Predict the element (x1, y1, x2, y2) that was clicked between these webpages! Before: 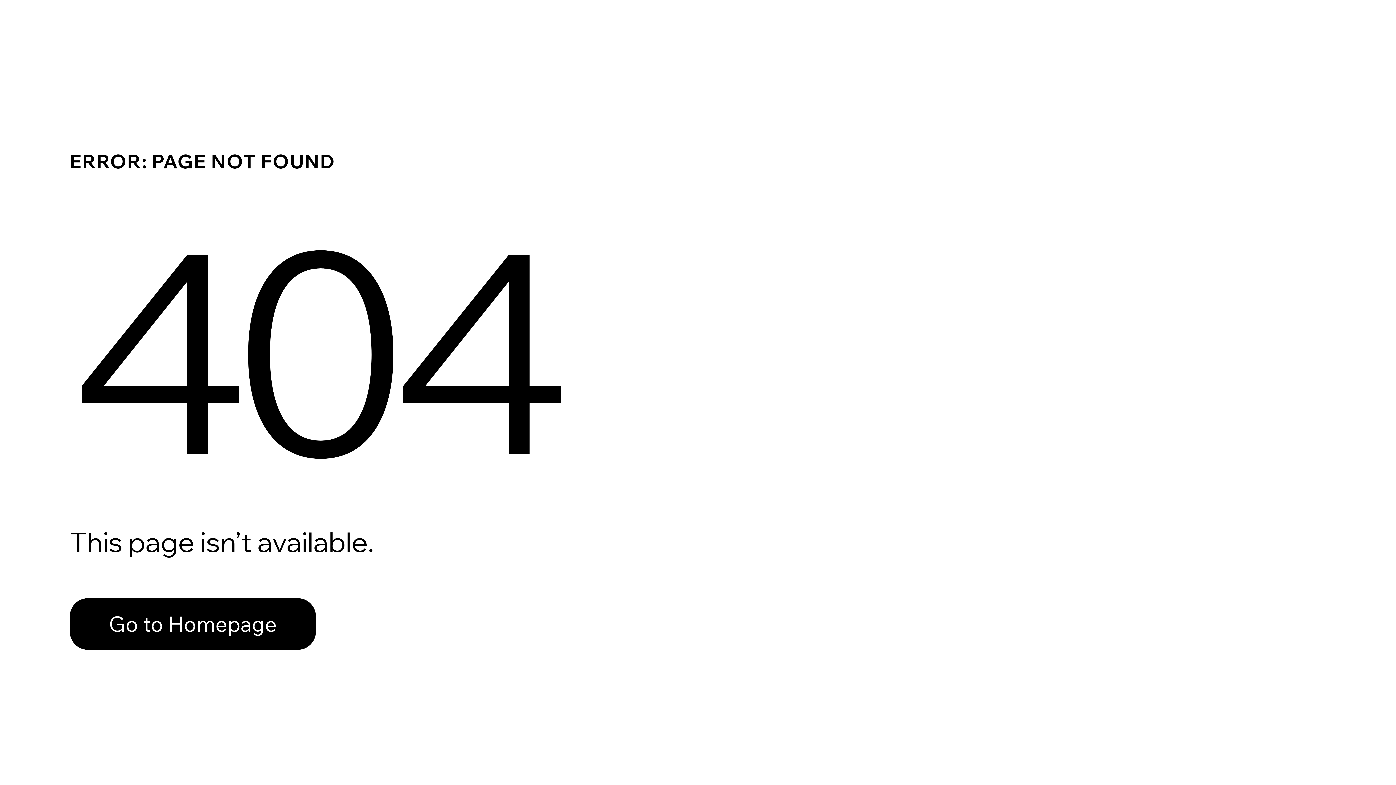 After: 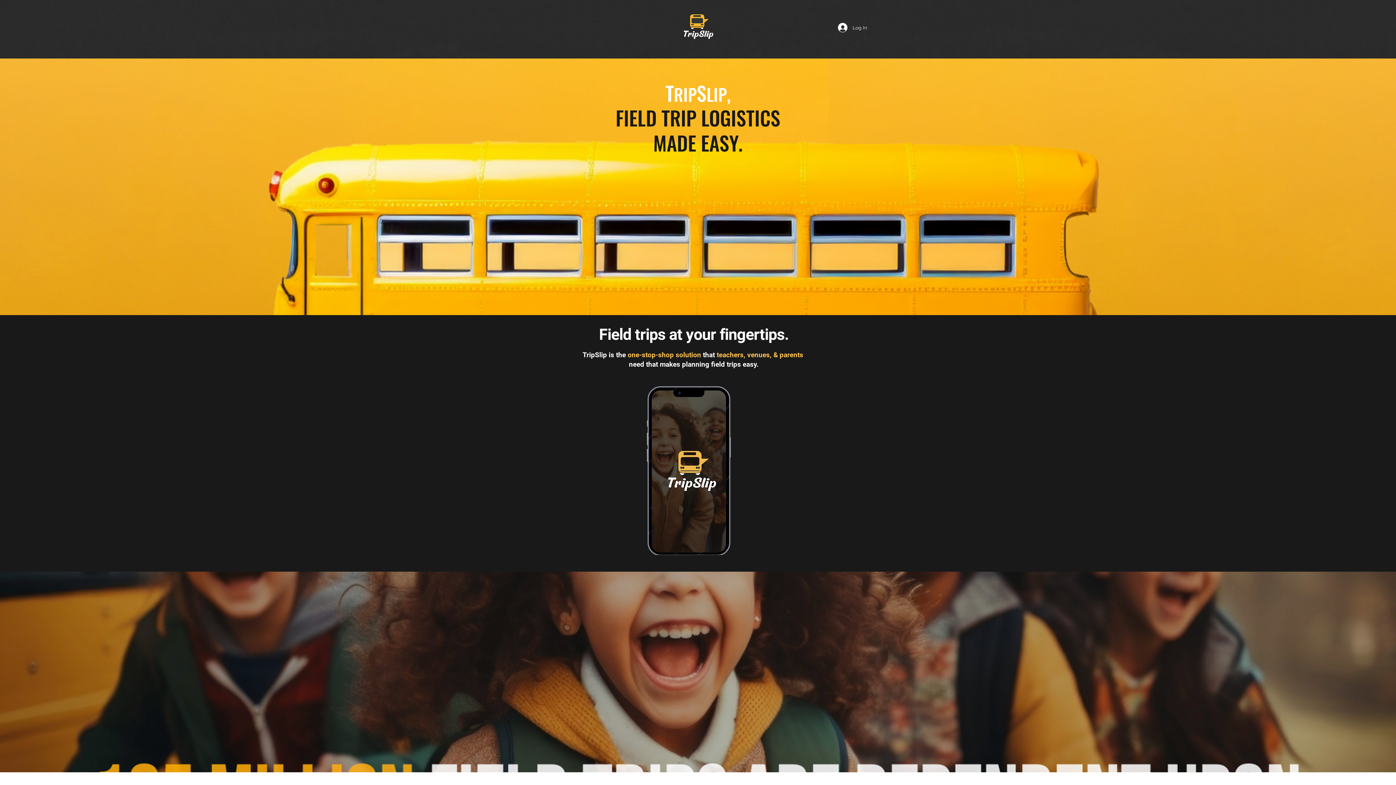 Action: label: Go to Homepage bbox: (69, 598, 316, 650)